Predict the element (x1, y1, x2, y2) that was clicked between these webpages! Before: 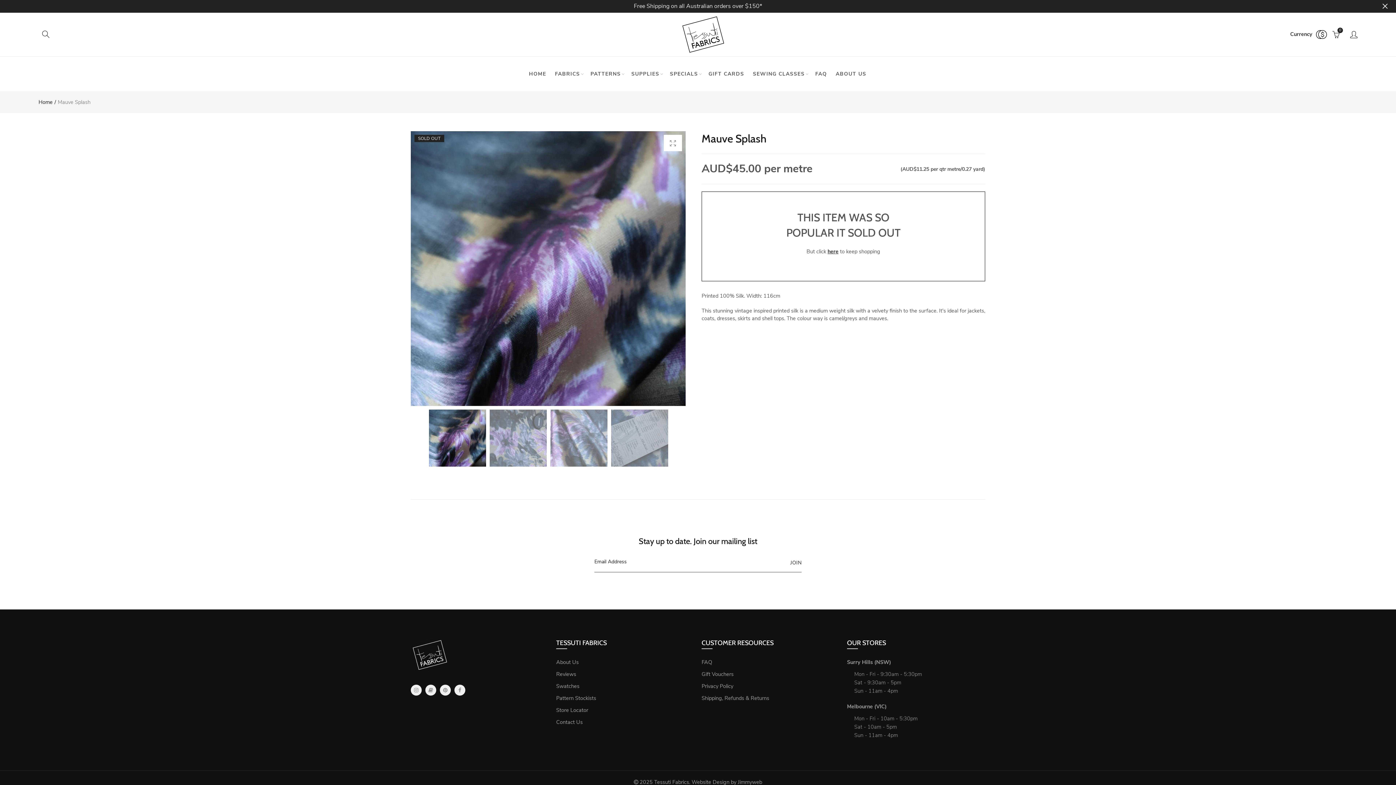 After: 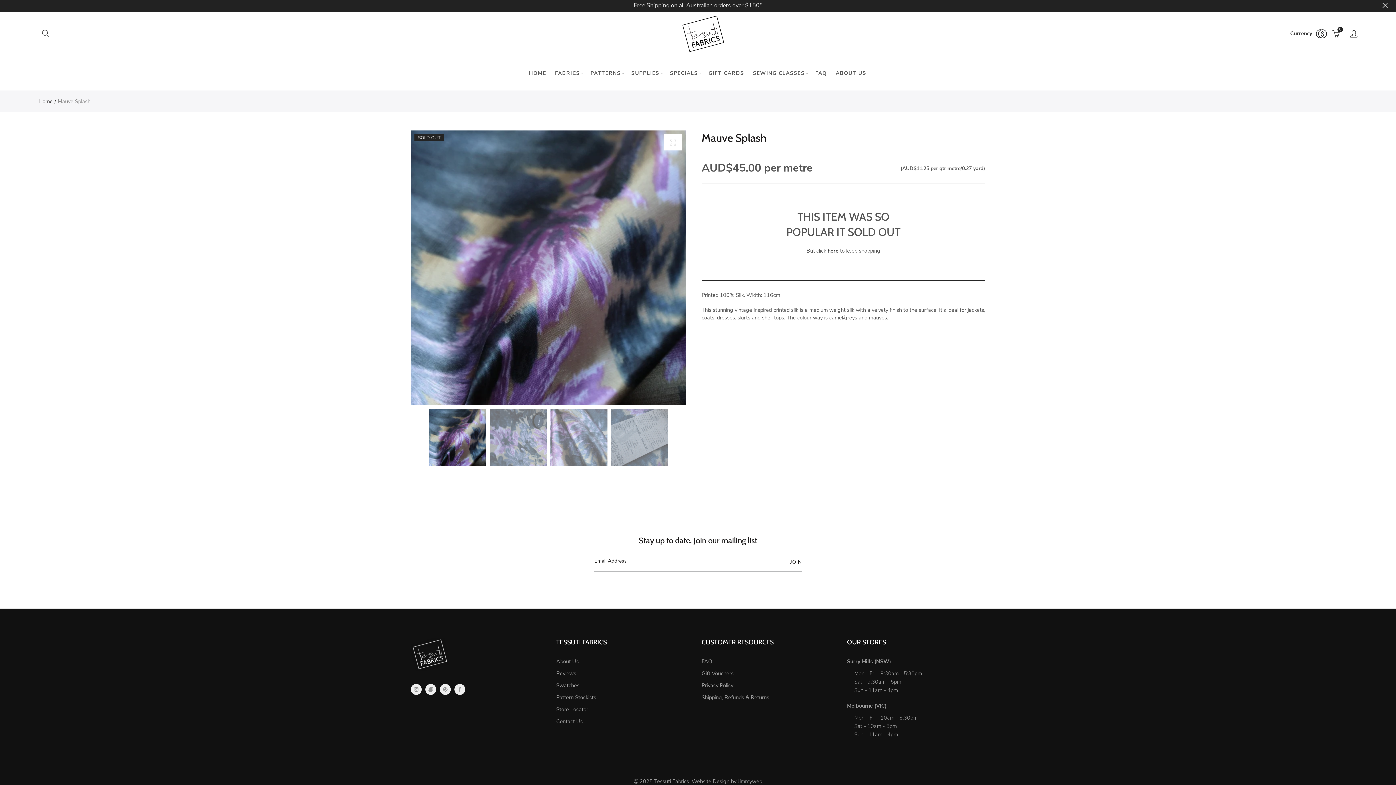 Action: bbox: (691, 778, 729, 786) label: Website Design